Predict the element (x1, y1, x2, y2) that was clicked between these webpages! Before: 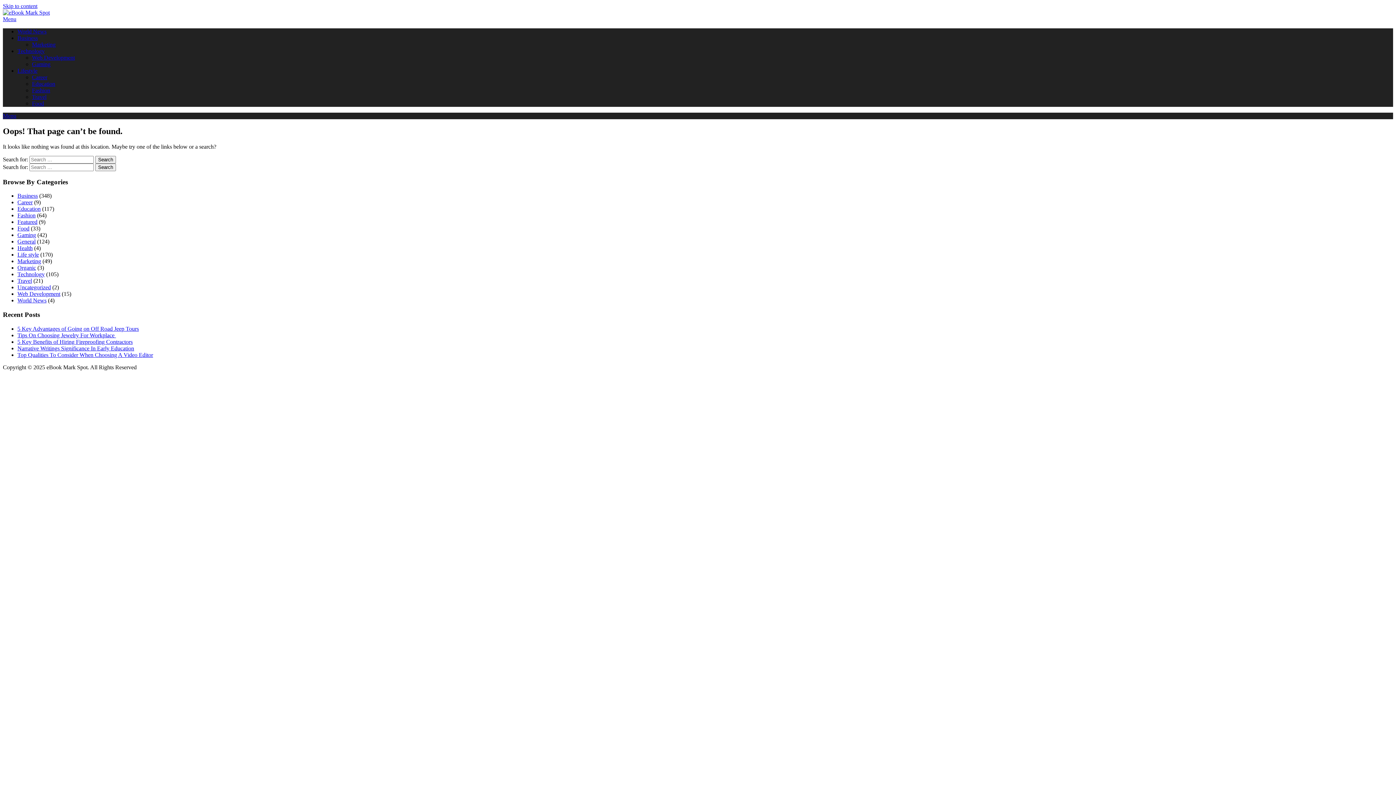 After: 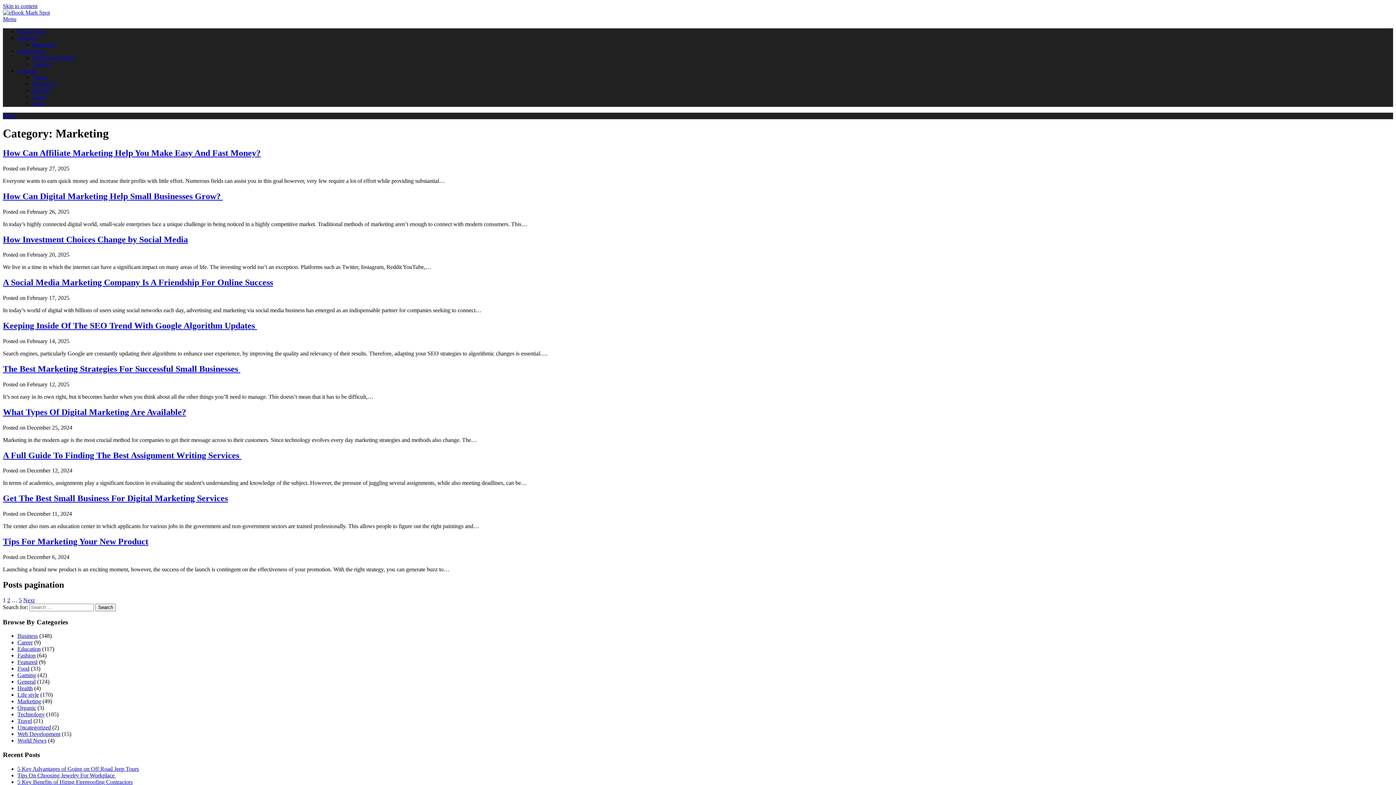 Action: bbox: (32, 41, 55, 47) label: Marketing